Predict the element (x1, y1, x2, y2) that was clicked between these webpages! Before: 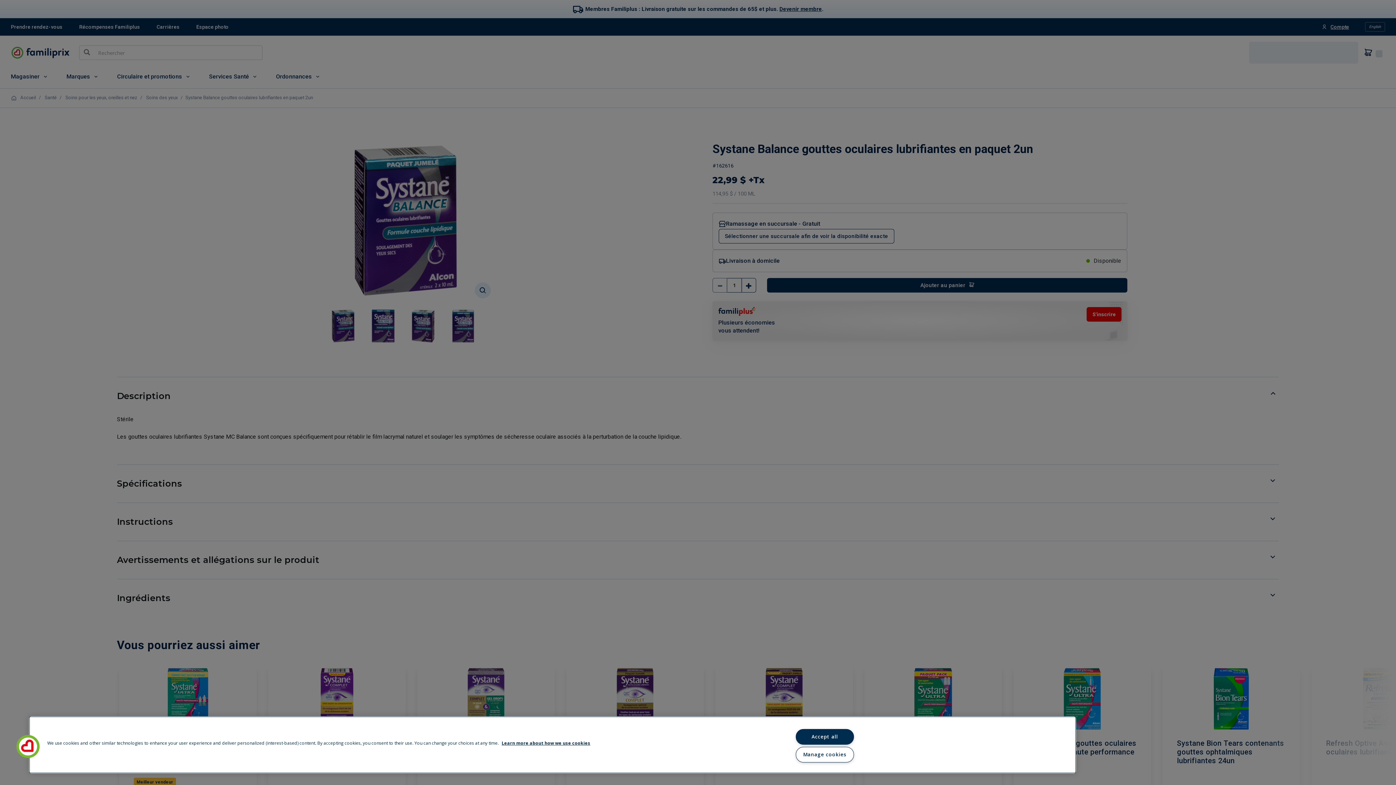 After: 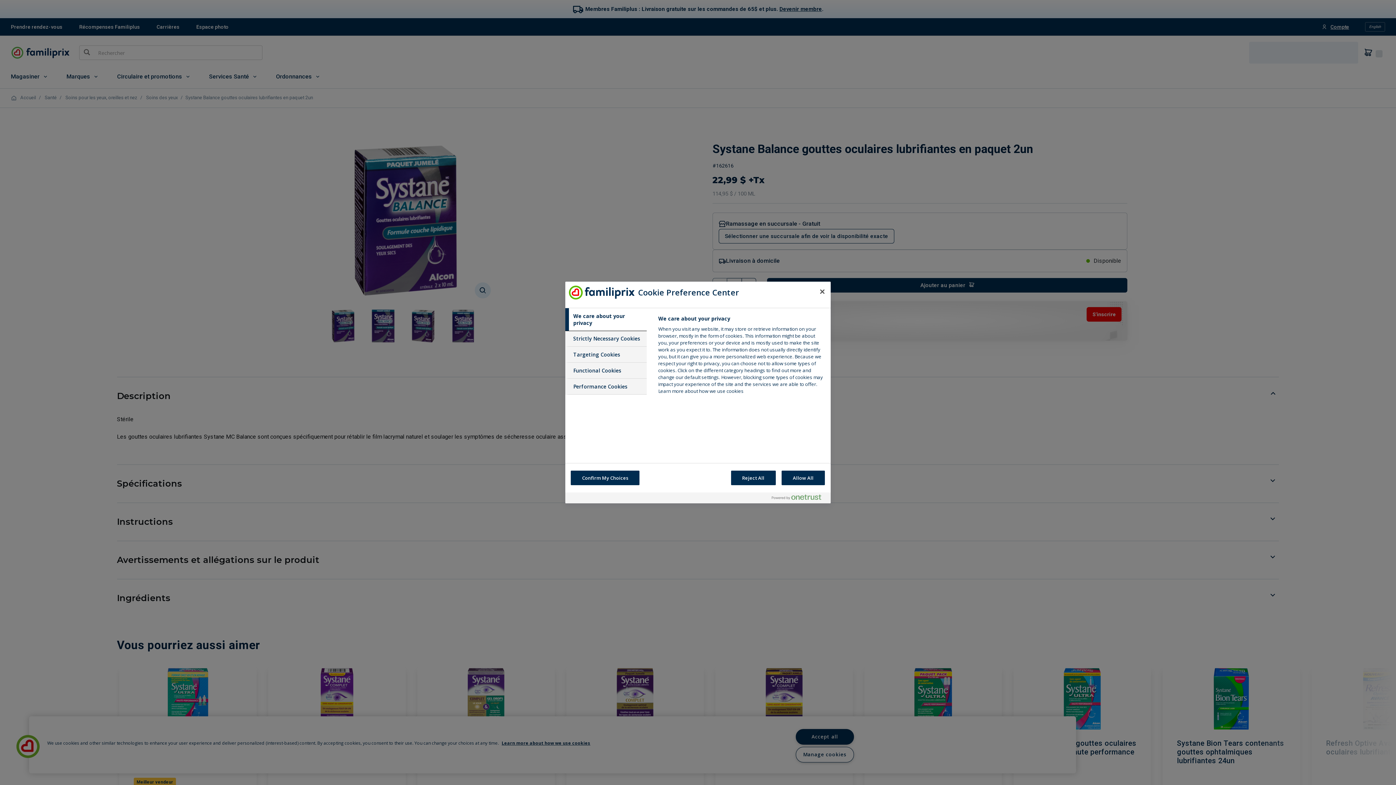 Action: bbox: (795, 747, 854, 762) label: Manage cookies